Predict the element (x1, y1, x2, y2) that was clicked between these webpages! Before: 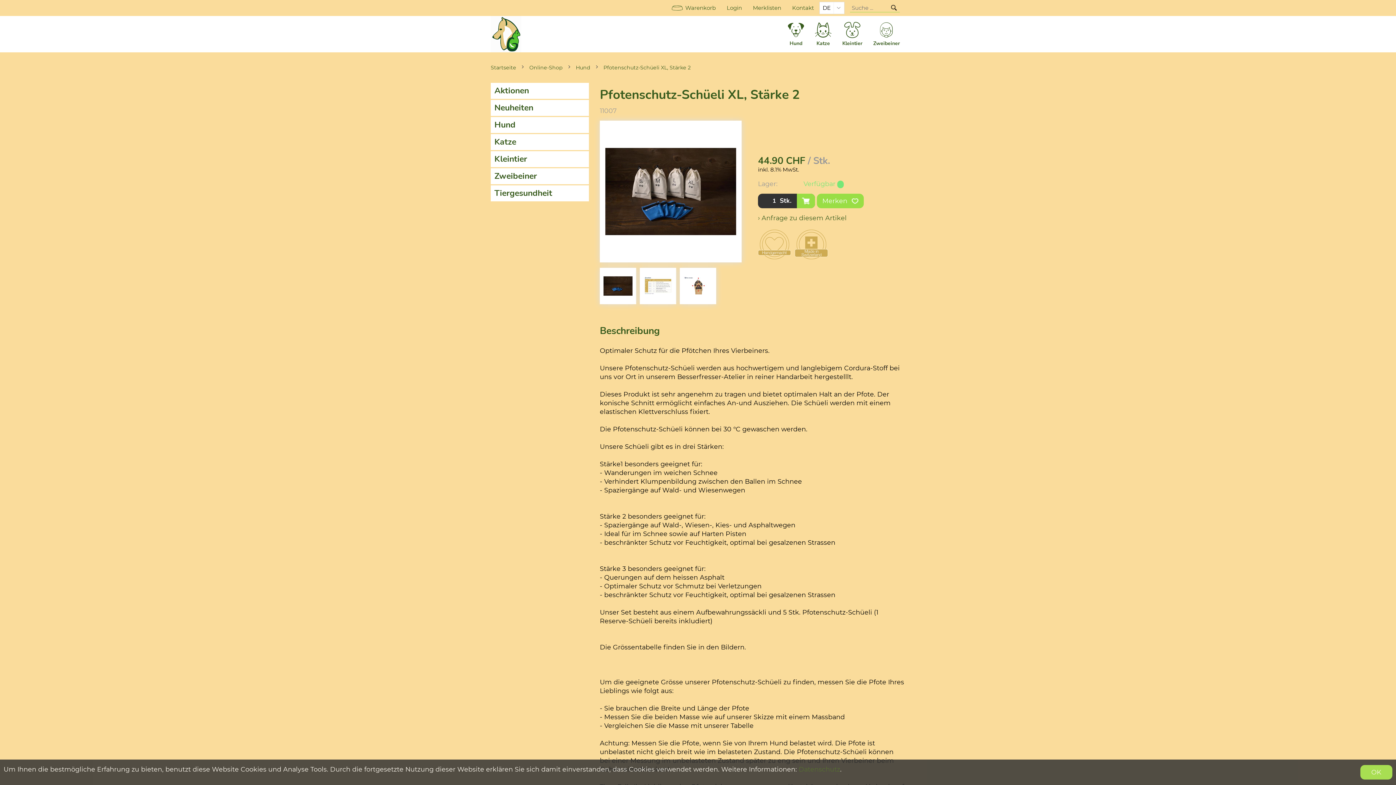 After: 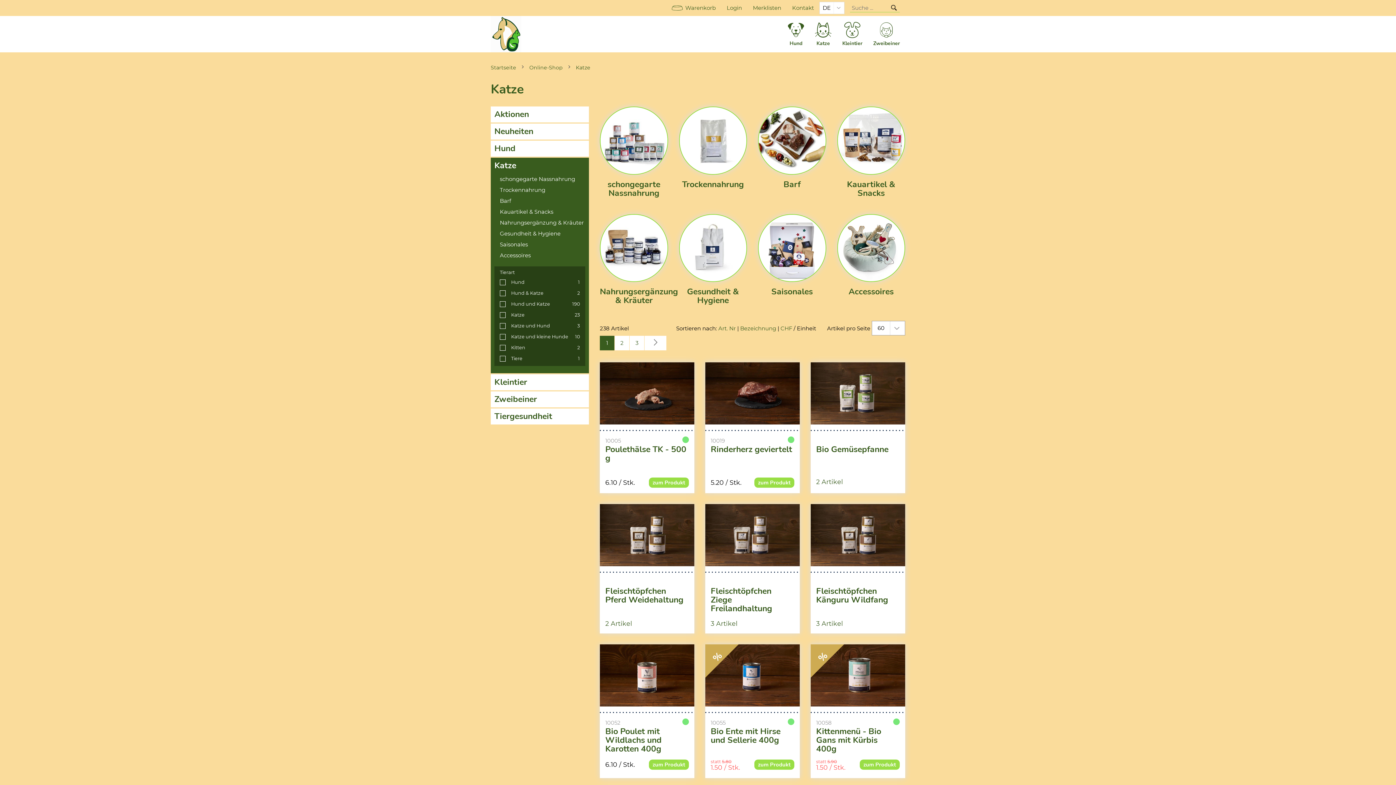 Action: label: Katze bbox: (809, 17, 837, 51)